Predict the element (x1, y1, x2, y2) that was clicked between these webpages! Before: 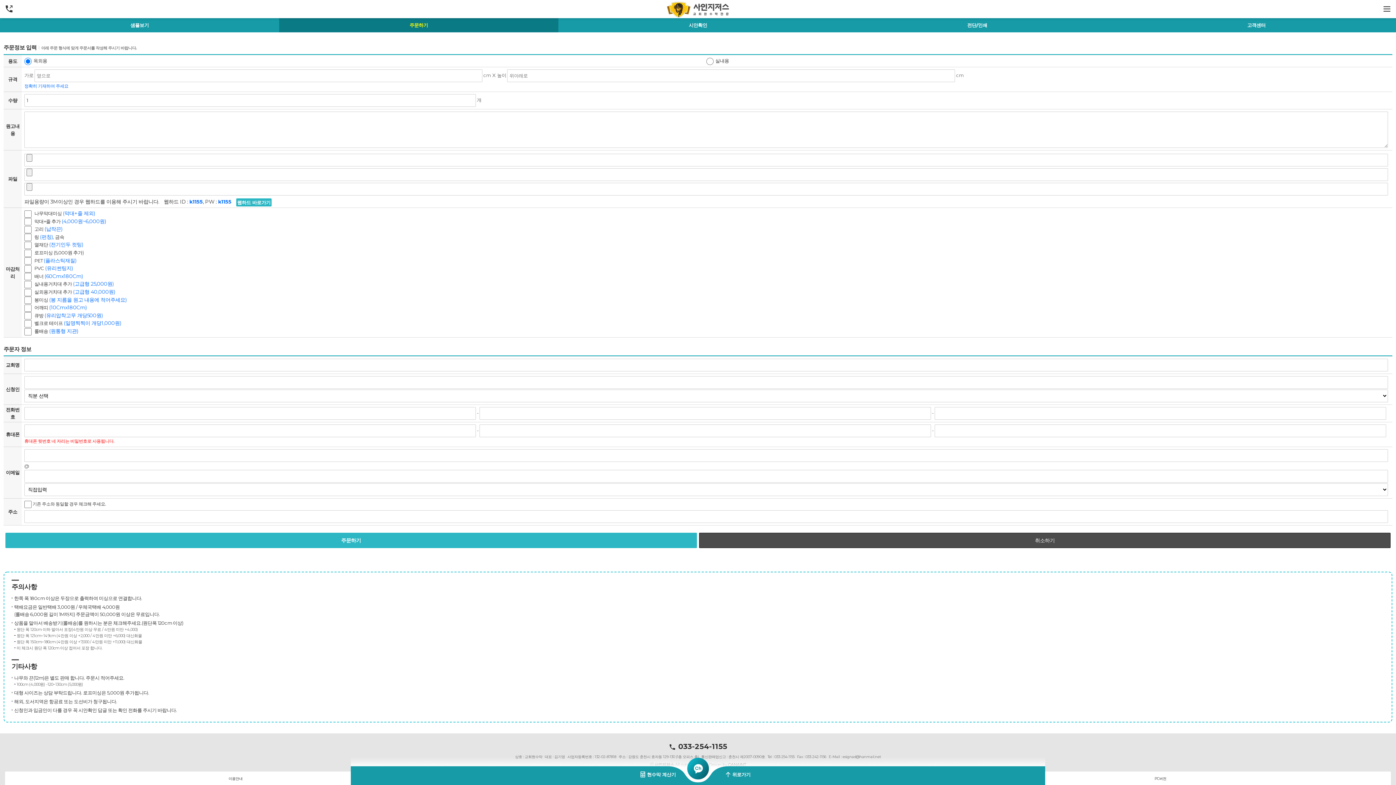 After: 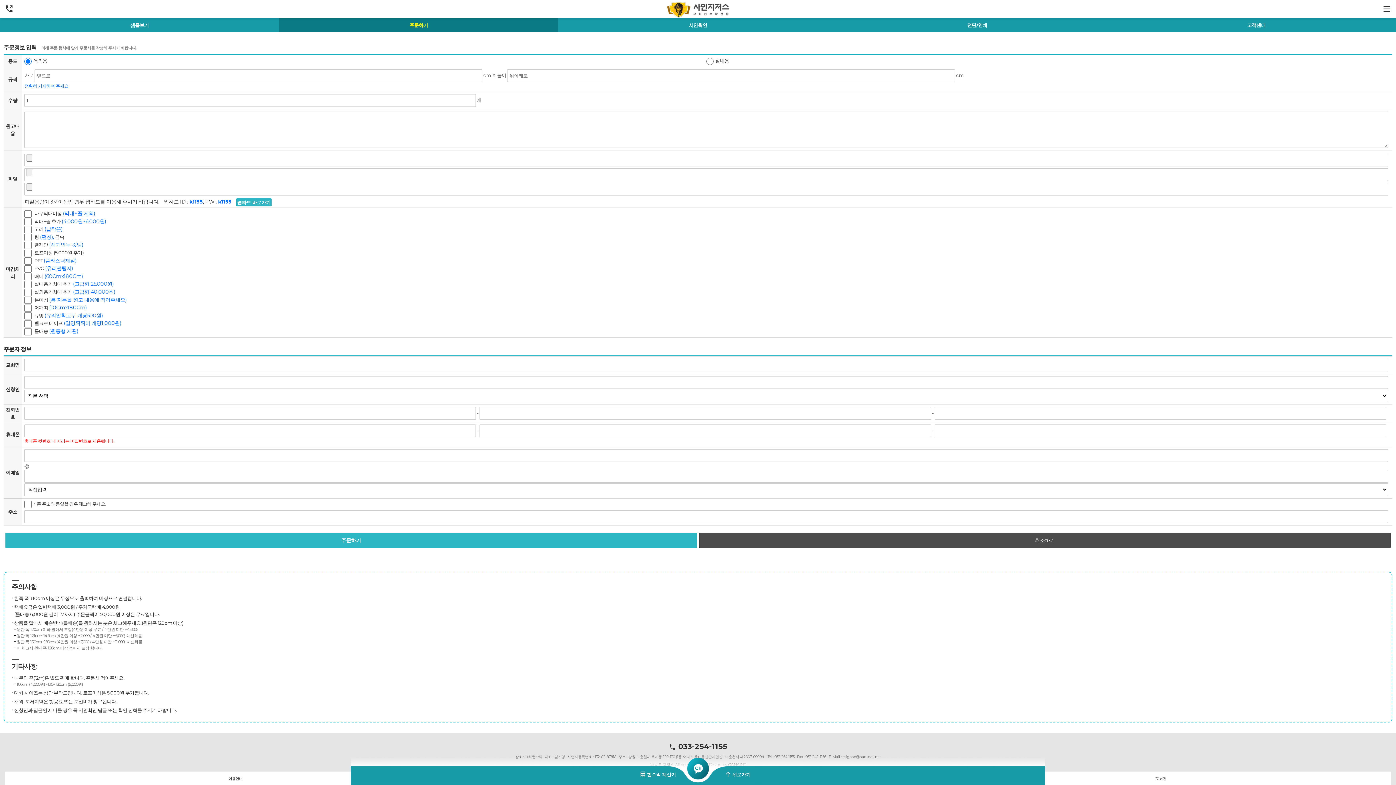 Action: label: 주문하기 bbox: (5, 533, 696, 548)